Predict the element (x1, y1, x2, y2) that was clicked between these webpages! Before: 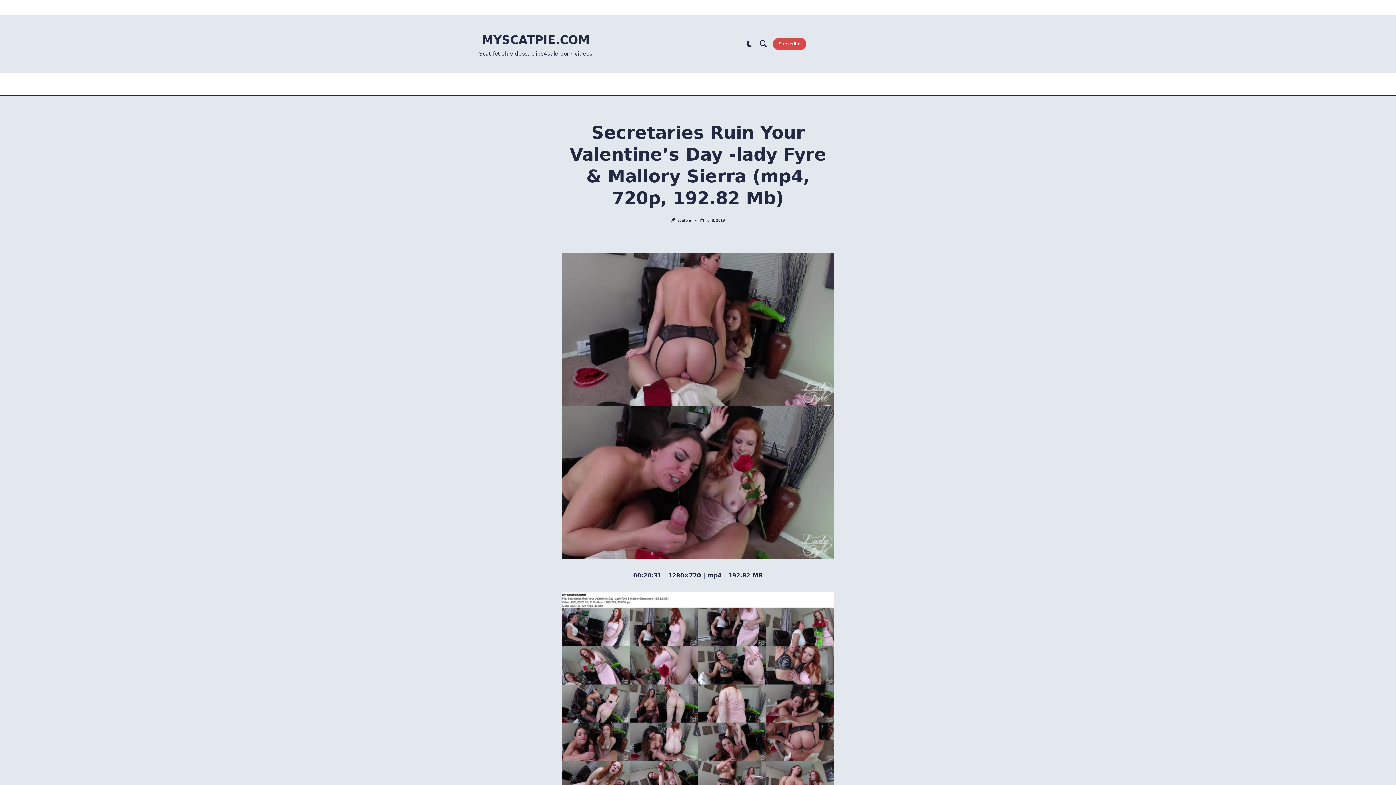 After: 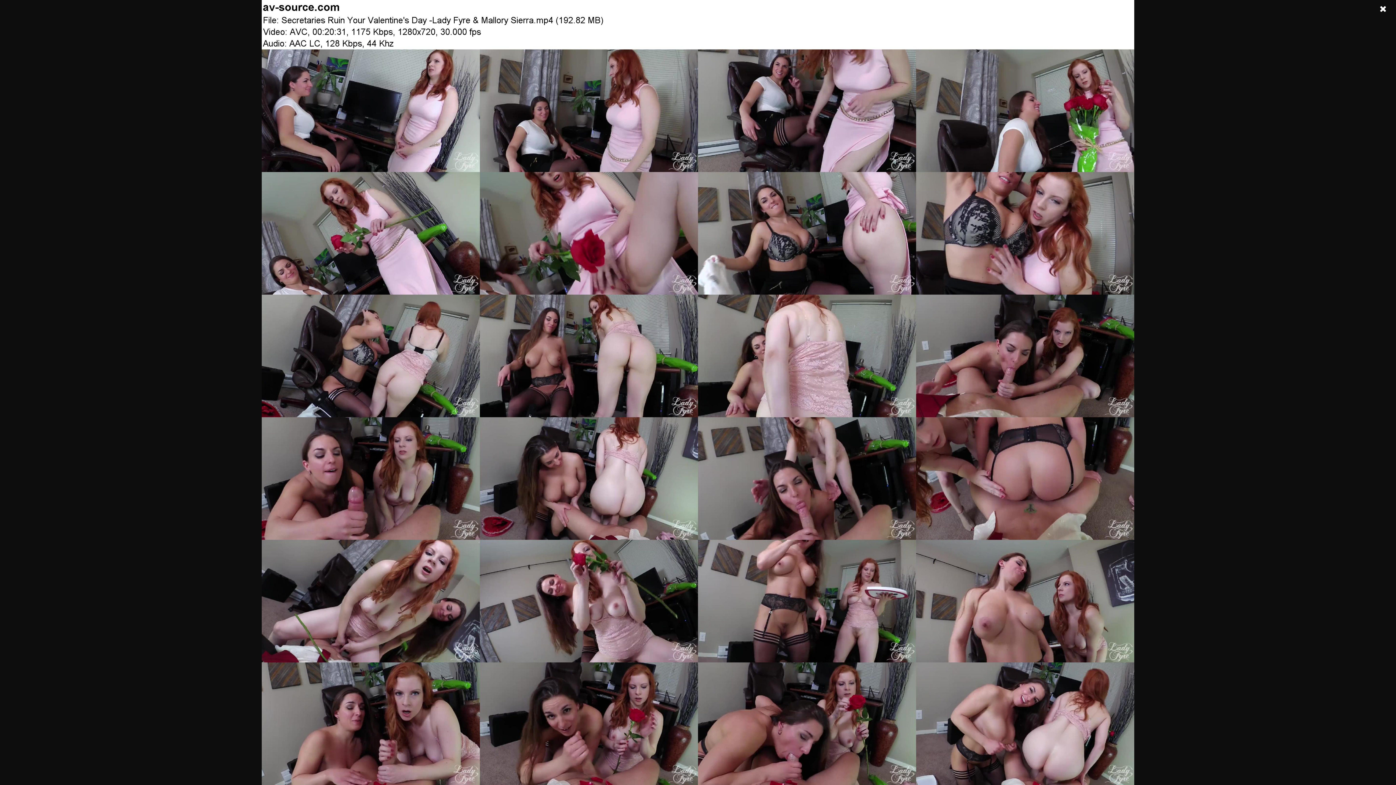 Action: bbox: (561, 592, 834, 838)